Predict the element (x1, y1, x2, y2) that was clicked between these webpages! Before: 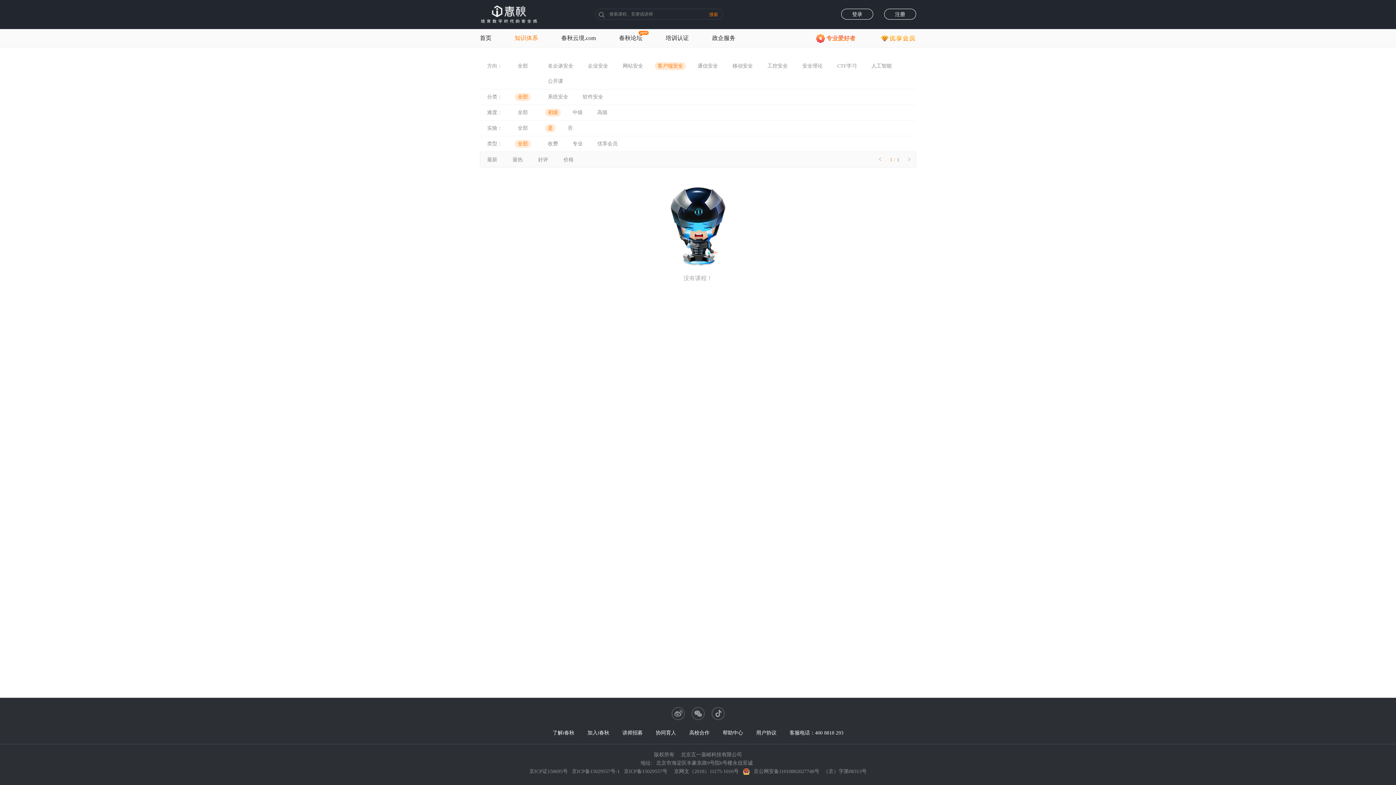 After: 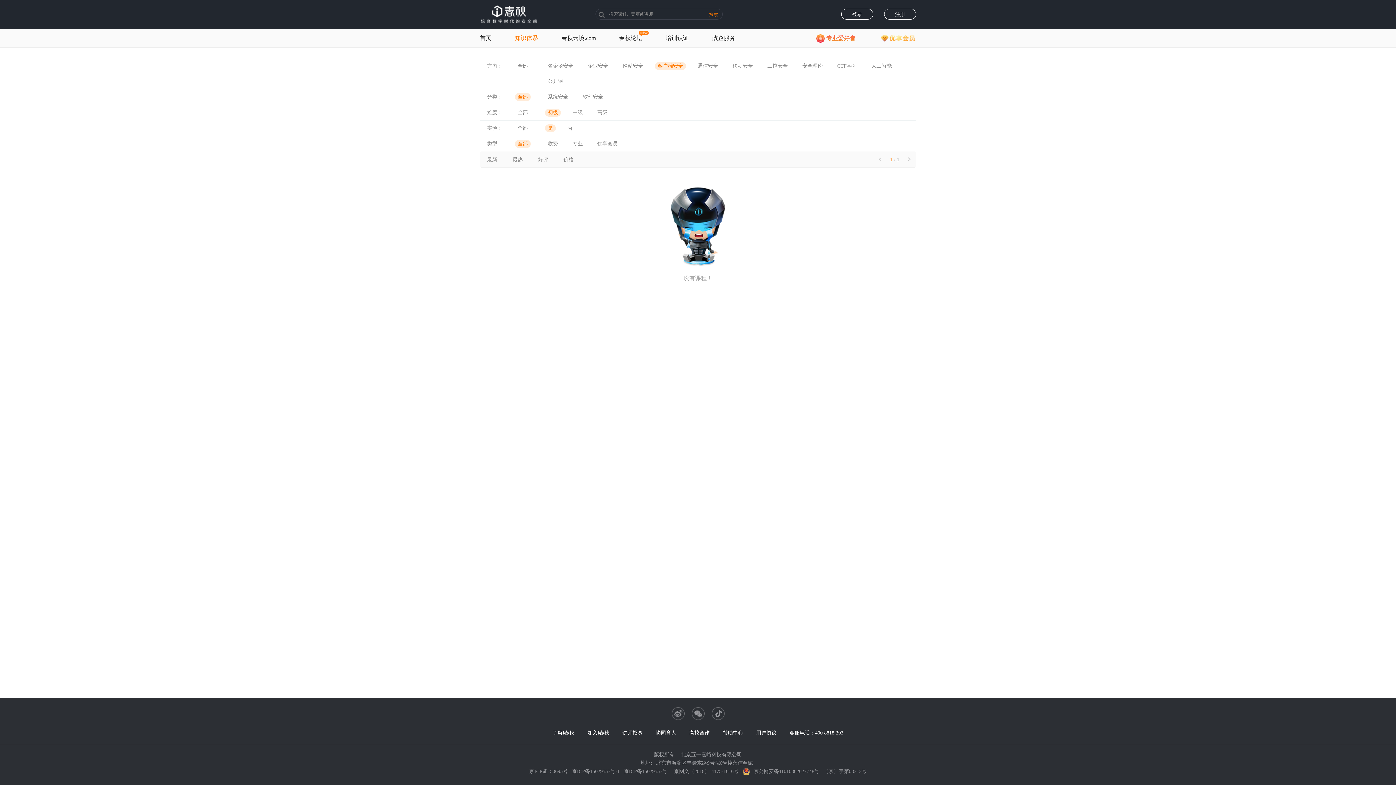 Action: label: 全部 bbox: (517, 94, 528, 99)